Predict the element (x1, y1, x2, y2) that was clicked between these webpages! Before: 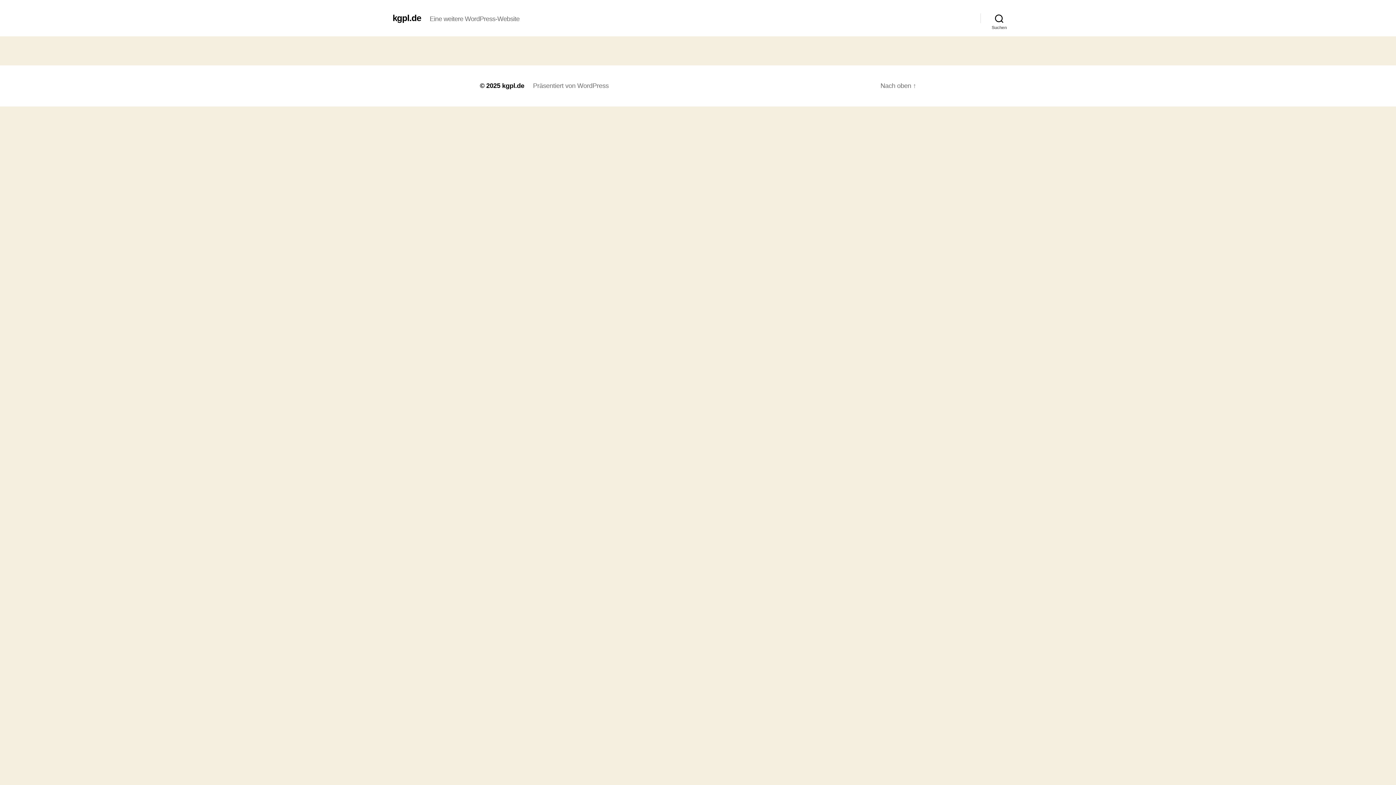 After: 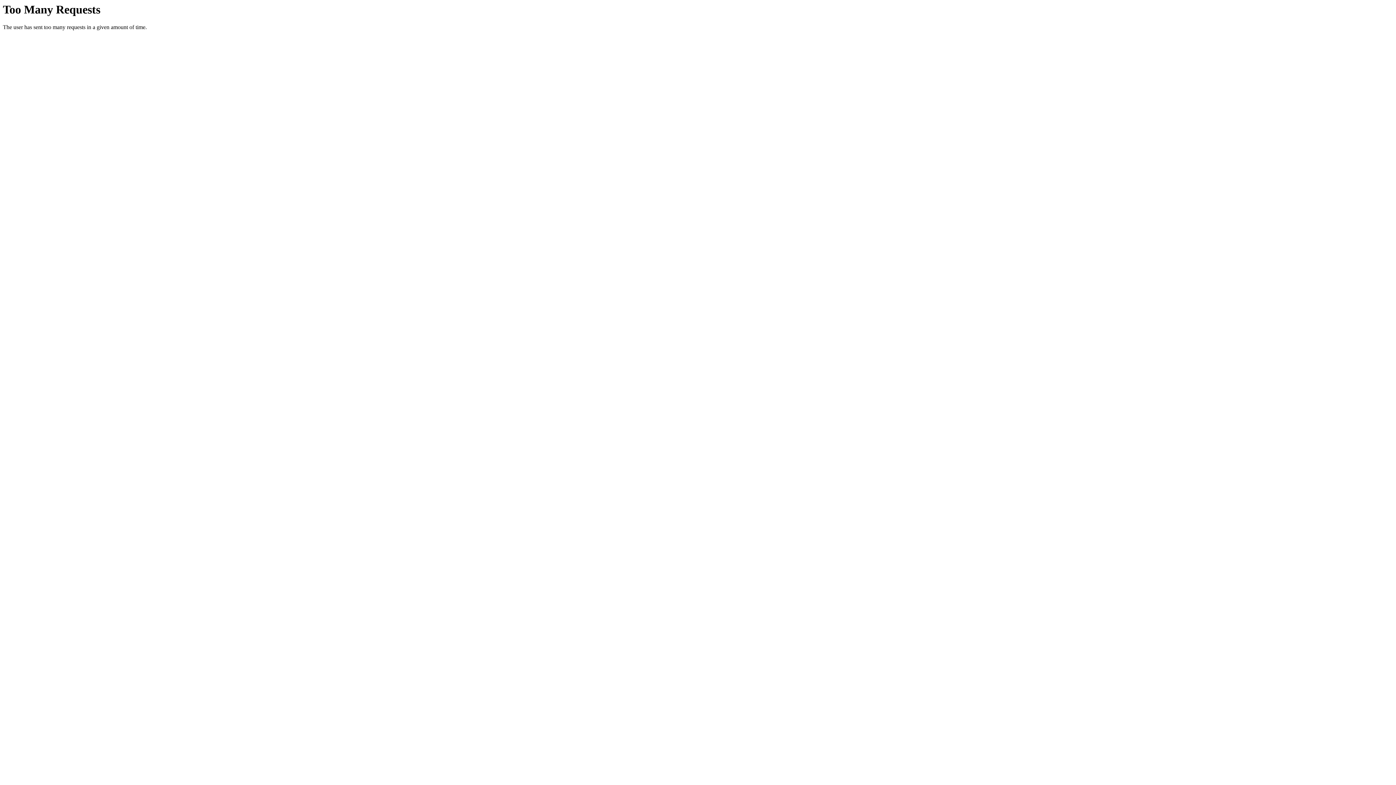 Action: label: kgpl.de bbox: (502, 82, 524, 89)